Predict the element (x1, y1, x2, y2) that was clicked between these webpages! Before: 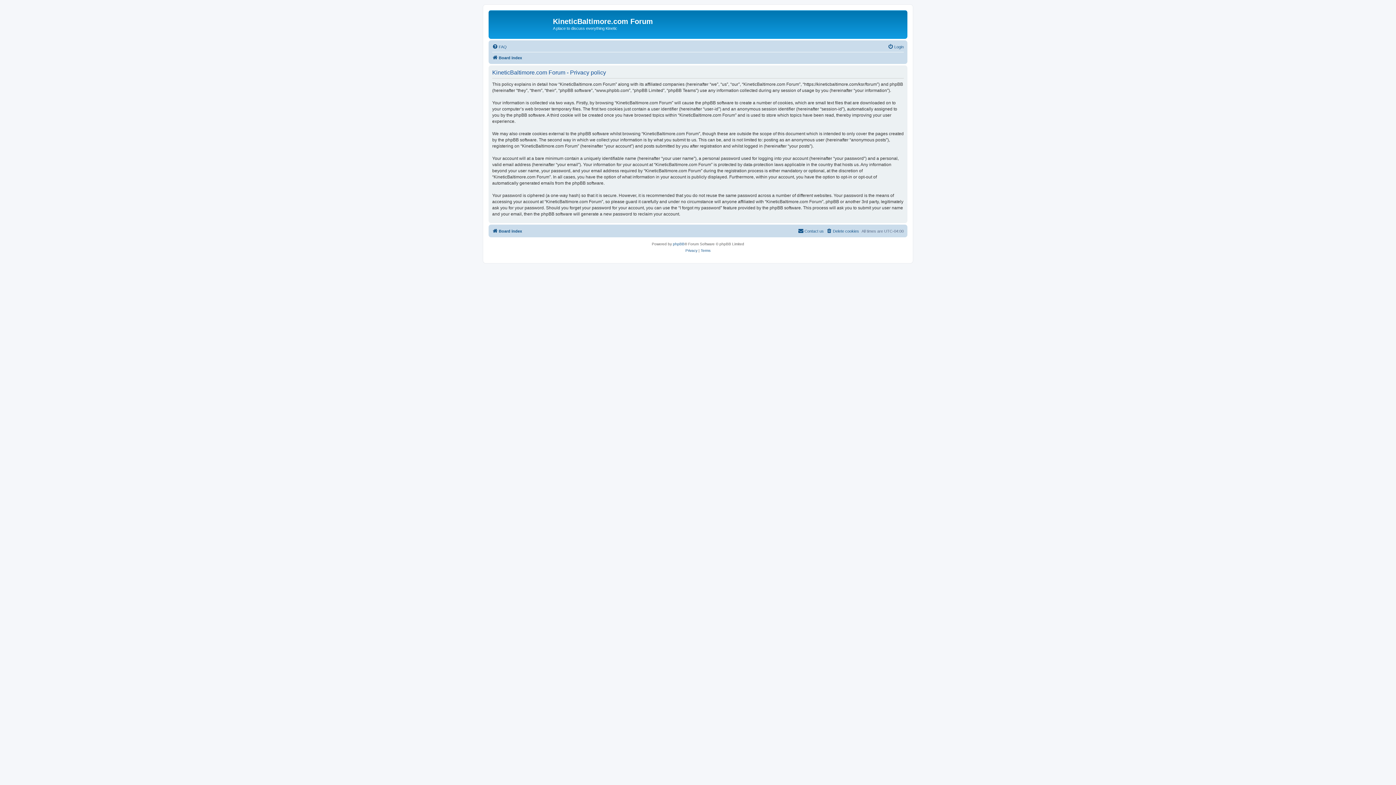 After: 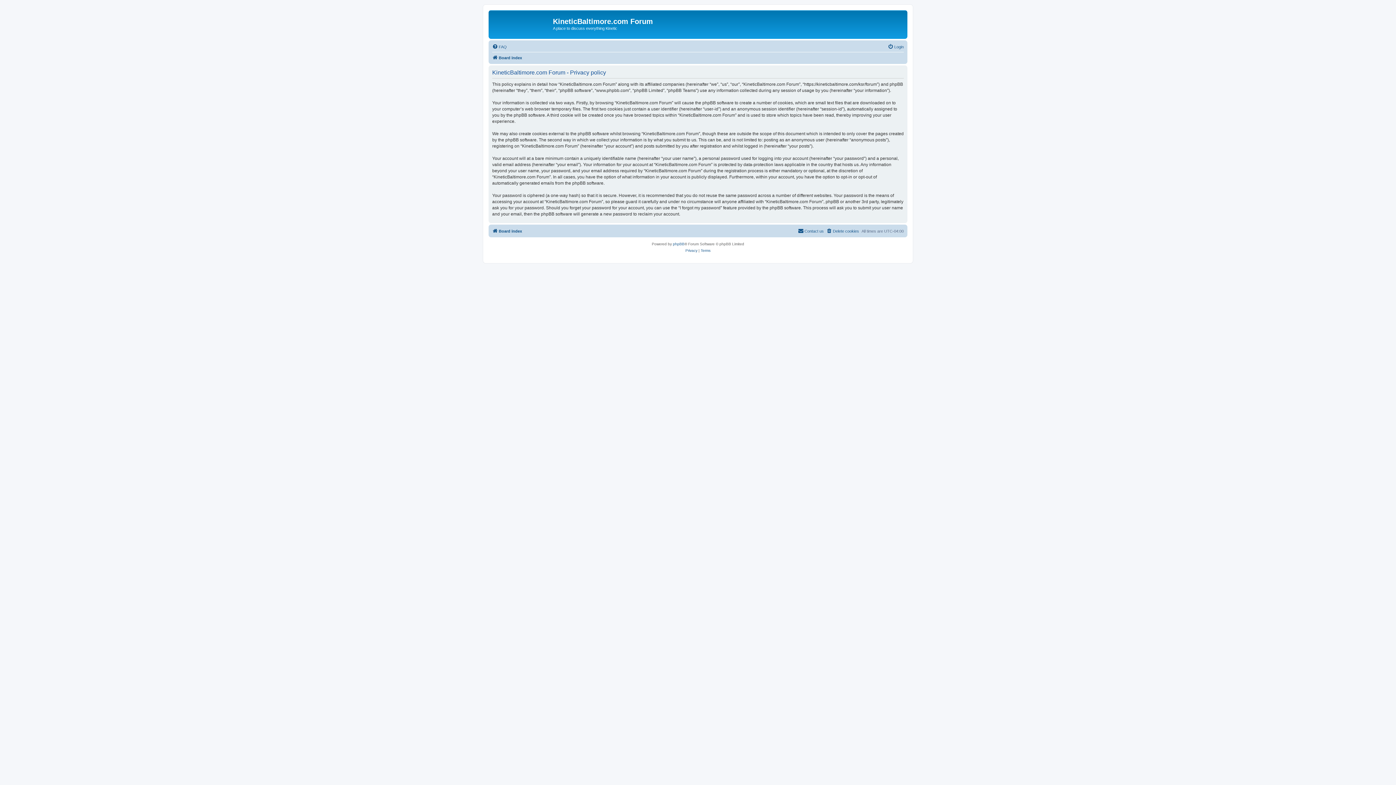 Action: bbox: (685, 247, 697, 254) label: Privacy